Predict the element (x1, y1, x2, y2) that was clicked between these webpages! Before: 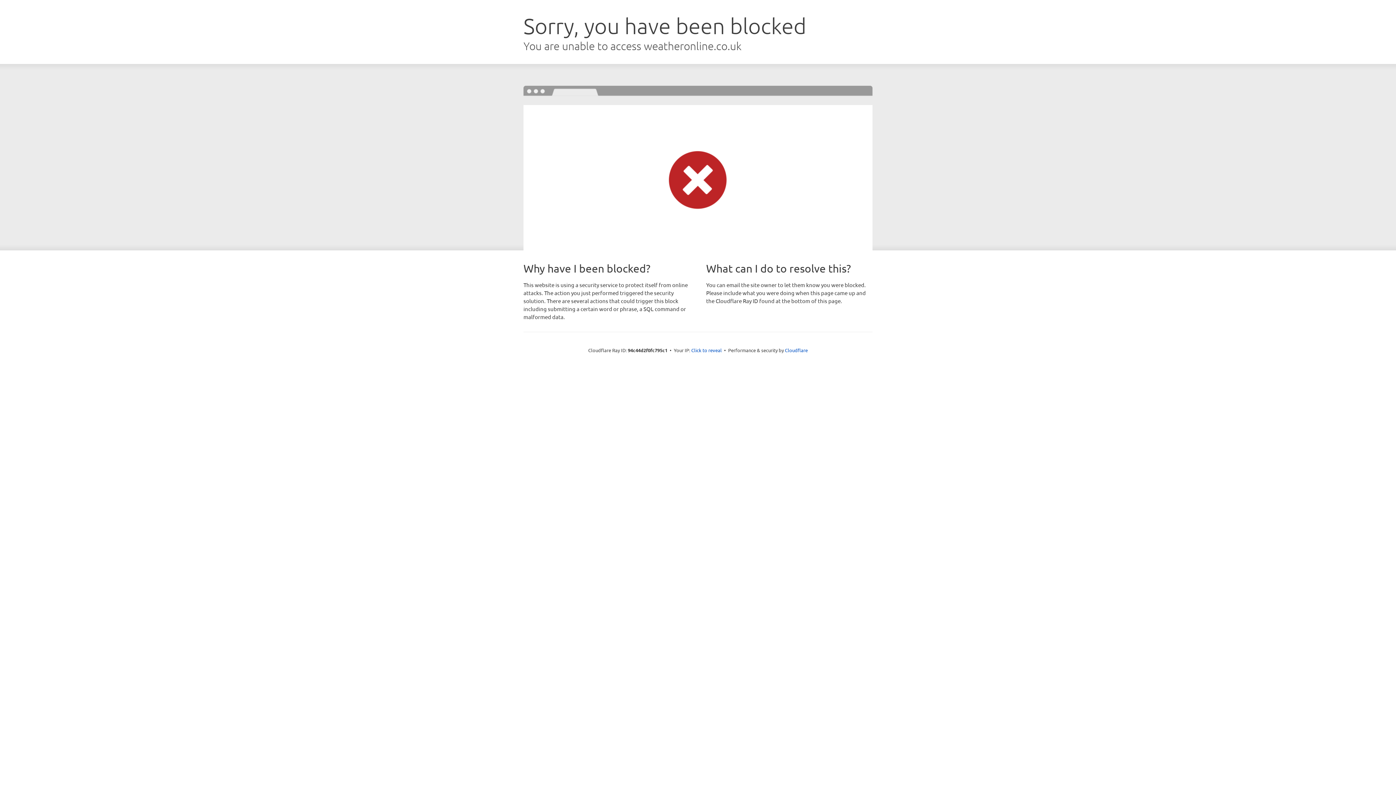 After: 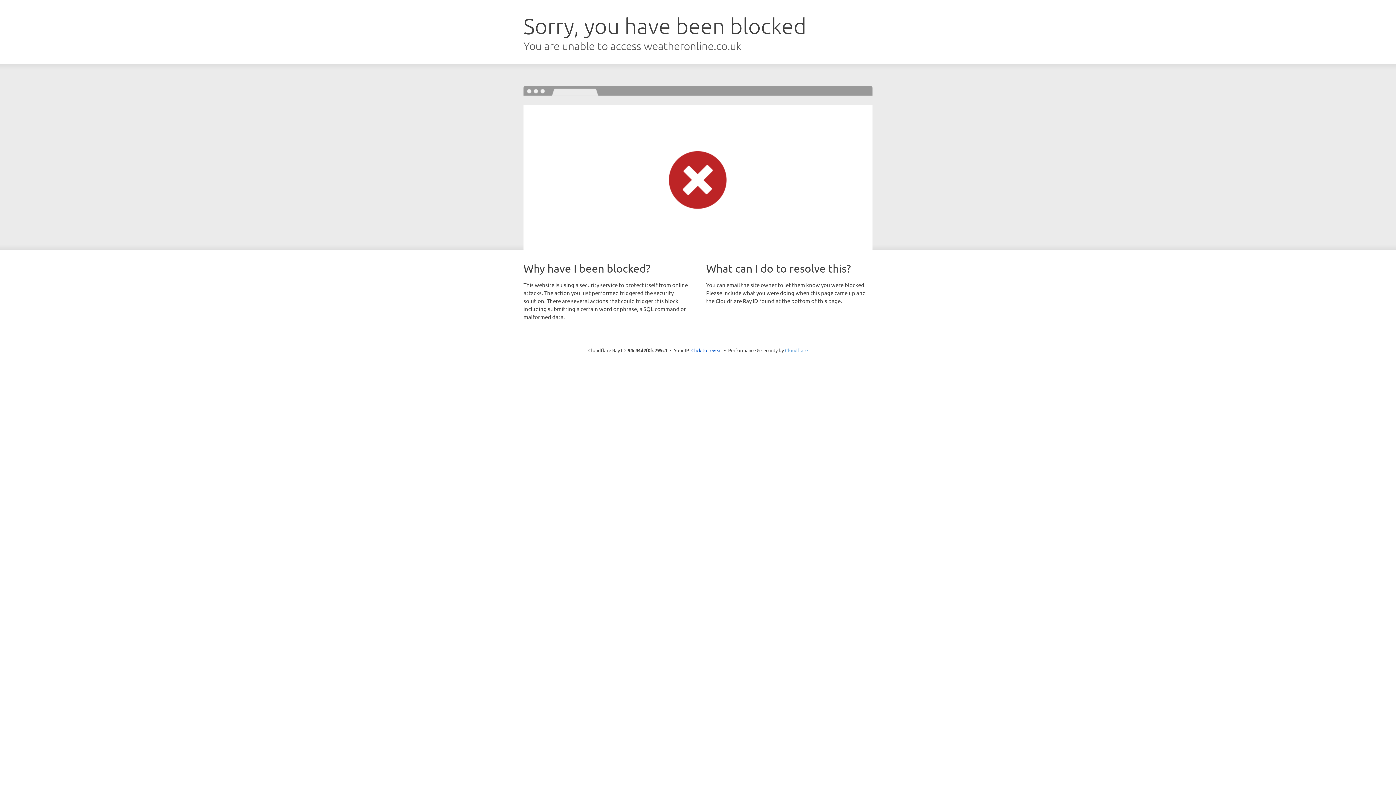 Action: label: Cloudflare bbox: (785, 347, 808, 353)